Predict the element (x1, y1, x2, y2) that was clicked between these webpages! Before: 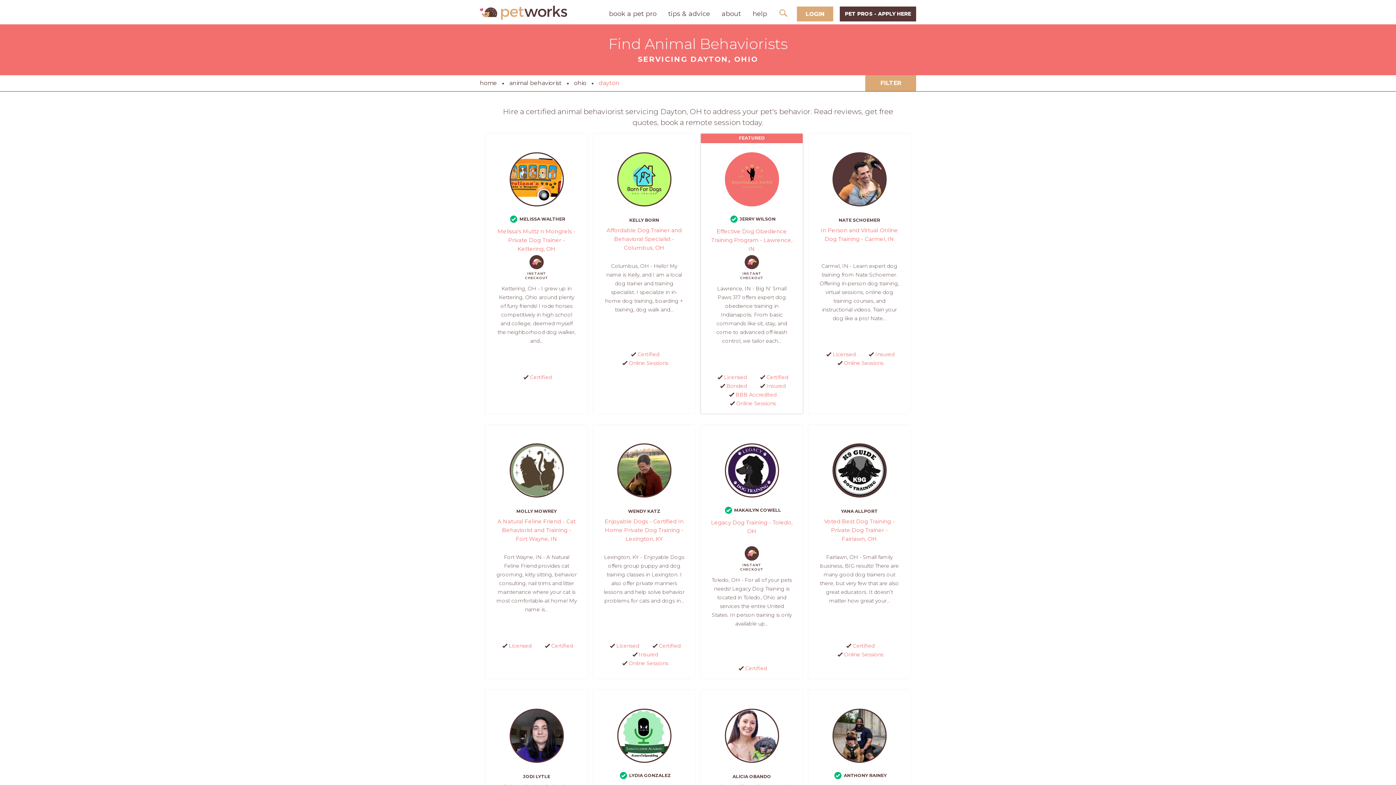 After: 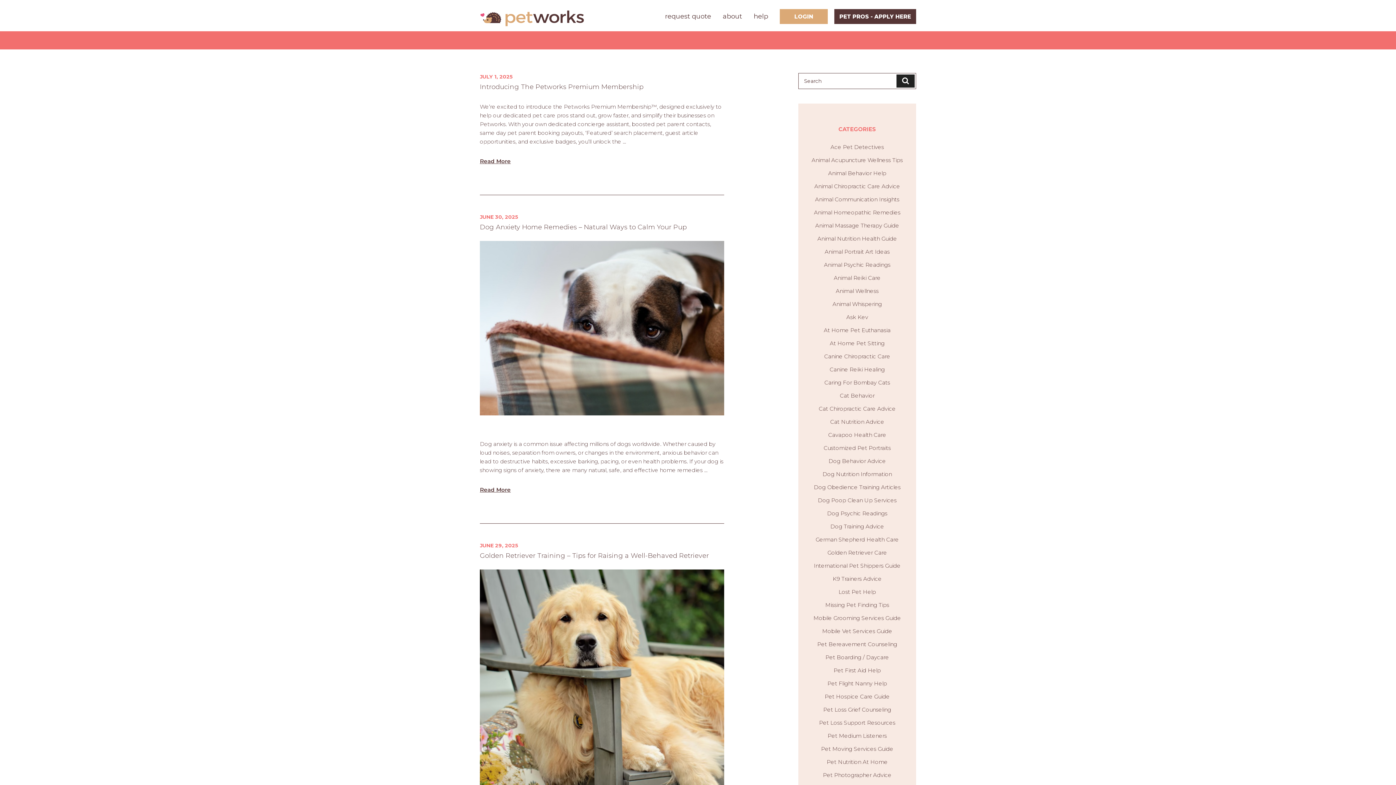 Action: label: tips & advice bbox: (668, 9, 710, 17)